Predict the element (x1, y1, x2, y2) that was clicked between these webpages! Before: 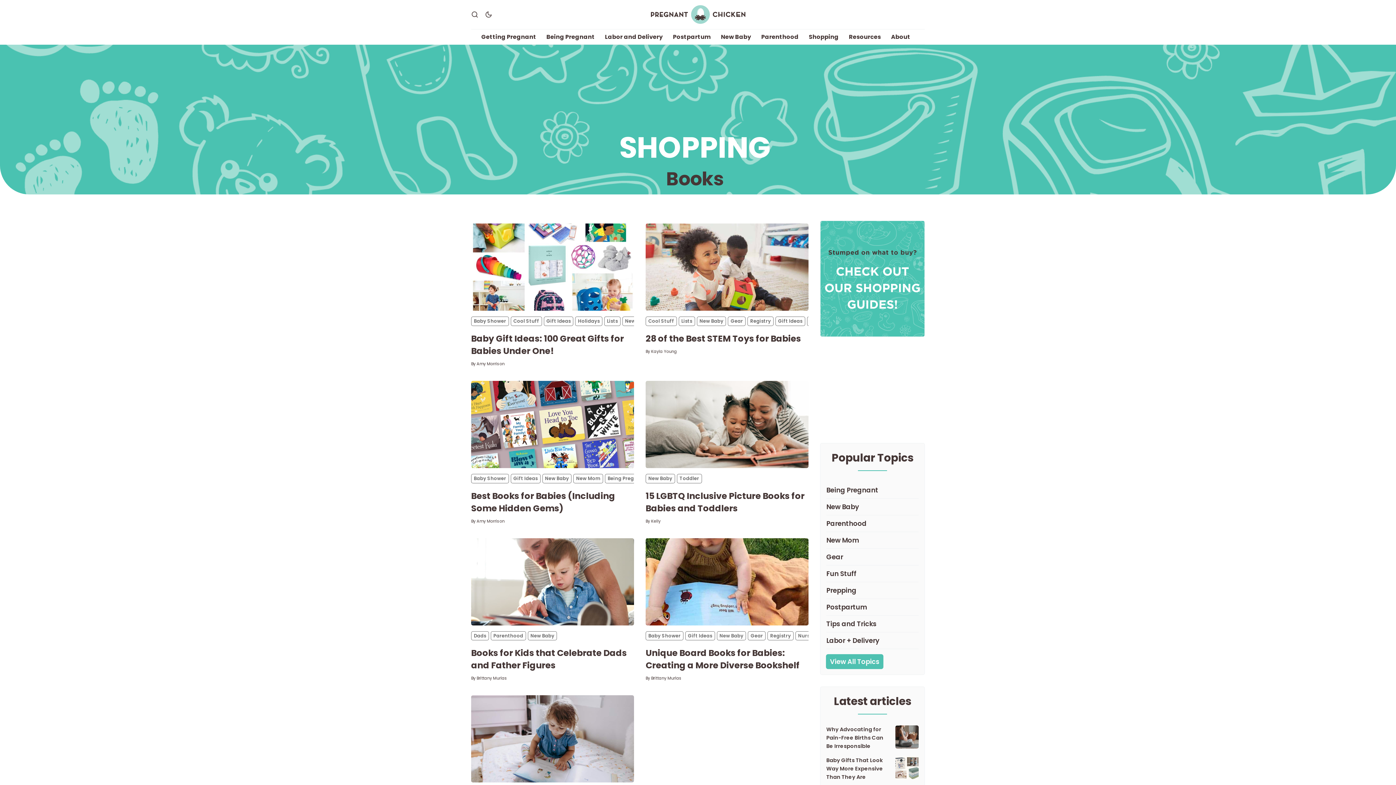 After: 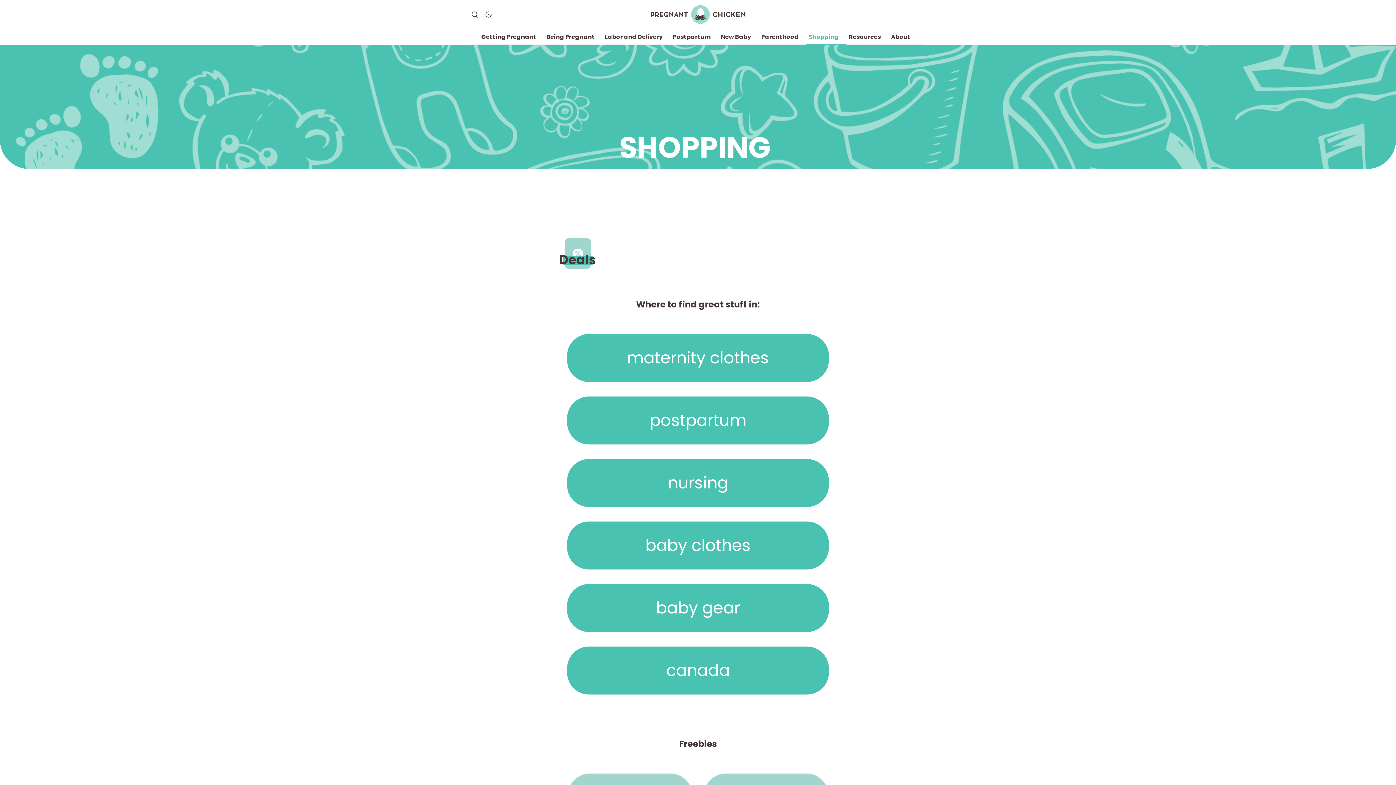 Action: bbox: (806, 29, 846, 44) label: Shopping